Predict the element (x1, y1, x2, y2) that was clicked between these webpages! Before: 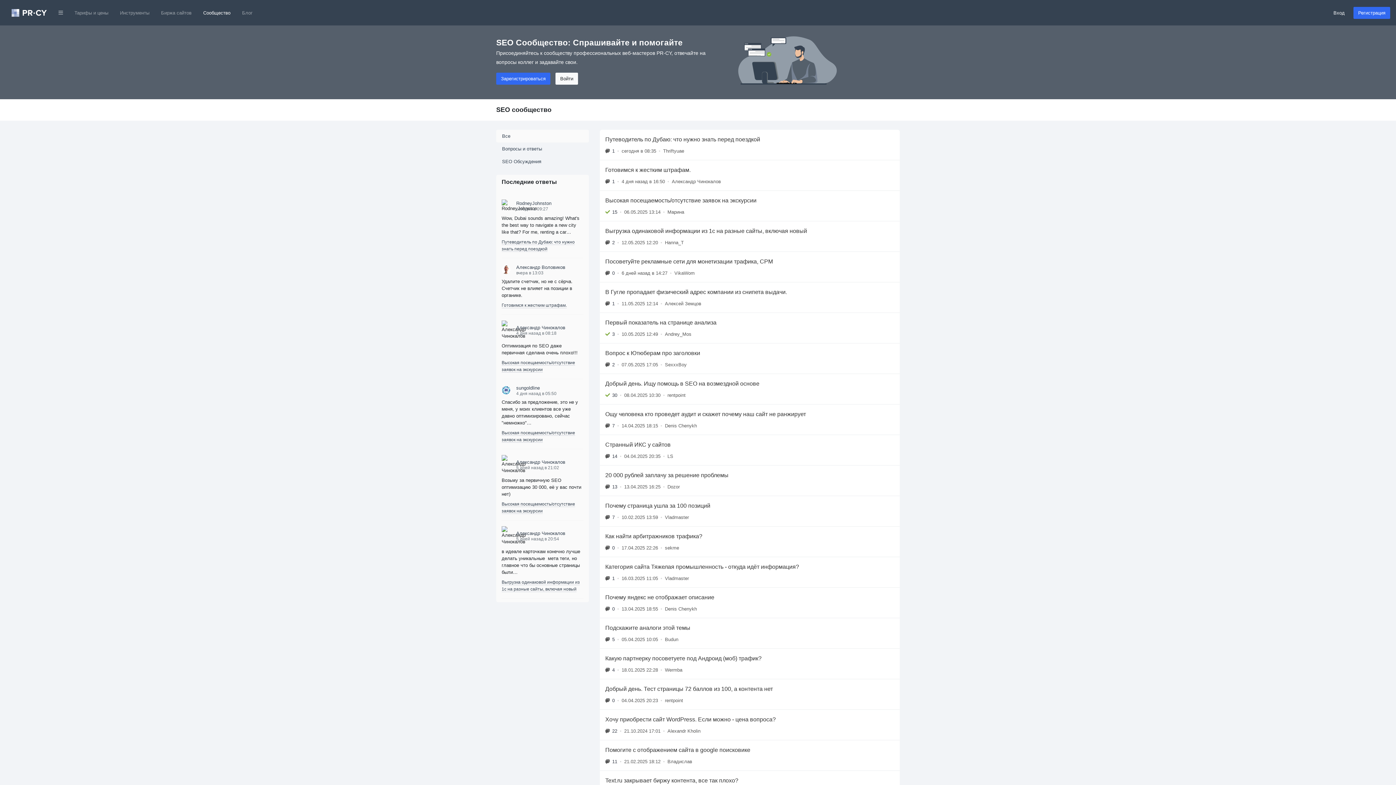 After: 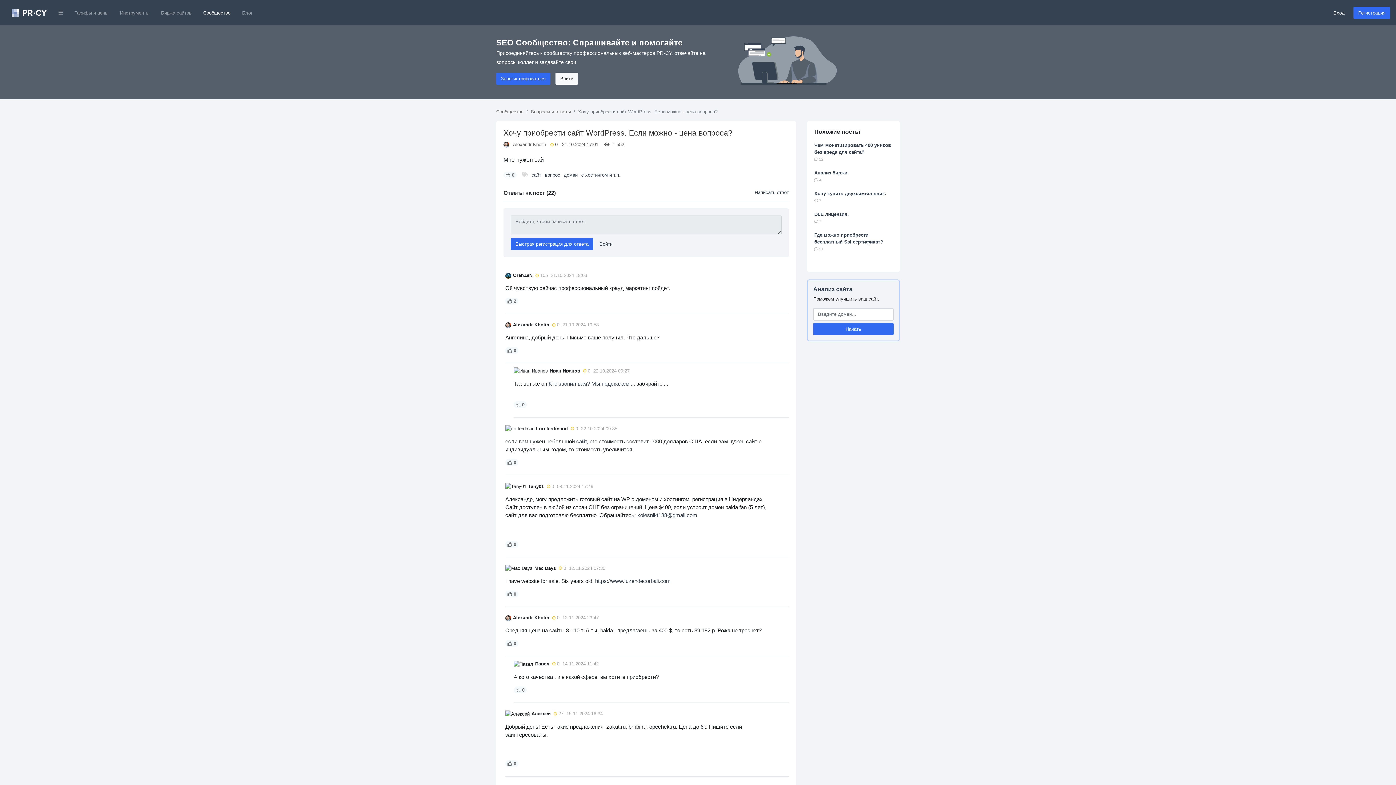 Action: label: Хочу приобрести сайт WordPress. Если можно - цена вопроса?
22
•
21.10.2024 17:01
•
Alexandr Kholin bbox: (600, 709, 900, 740)